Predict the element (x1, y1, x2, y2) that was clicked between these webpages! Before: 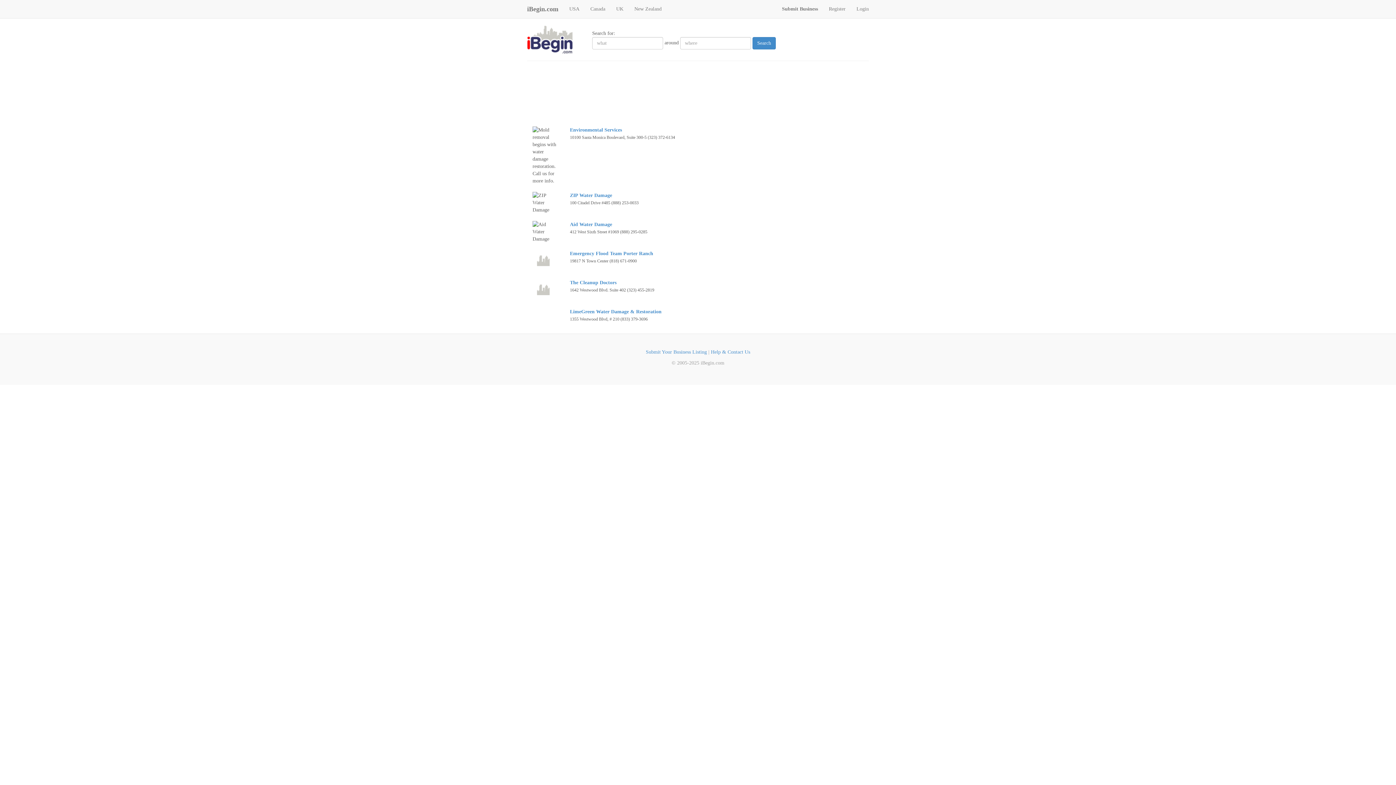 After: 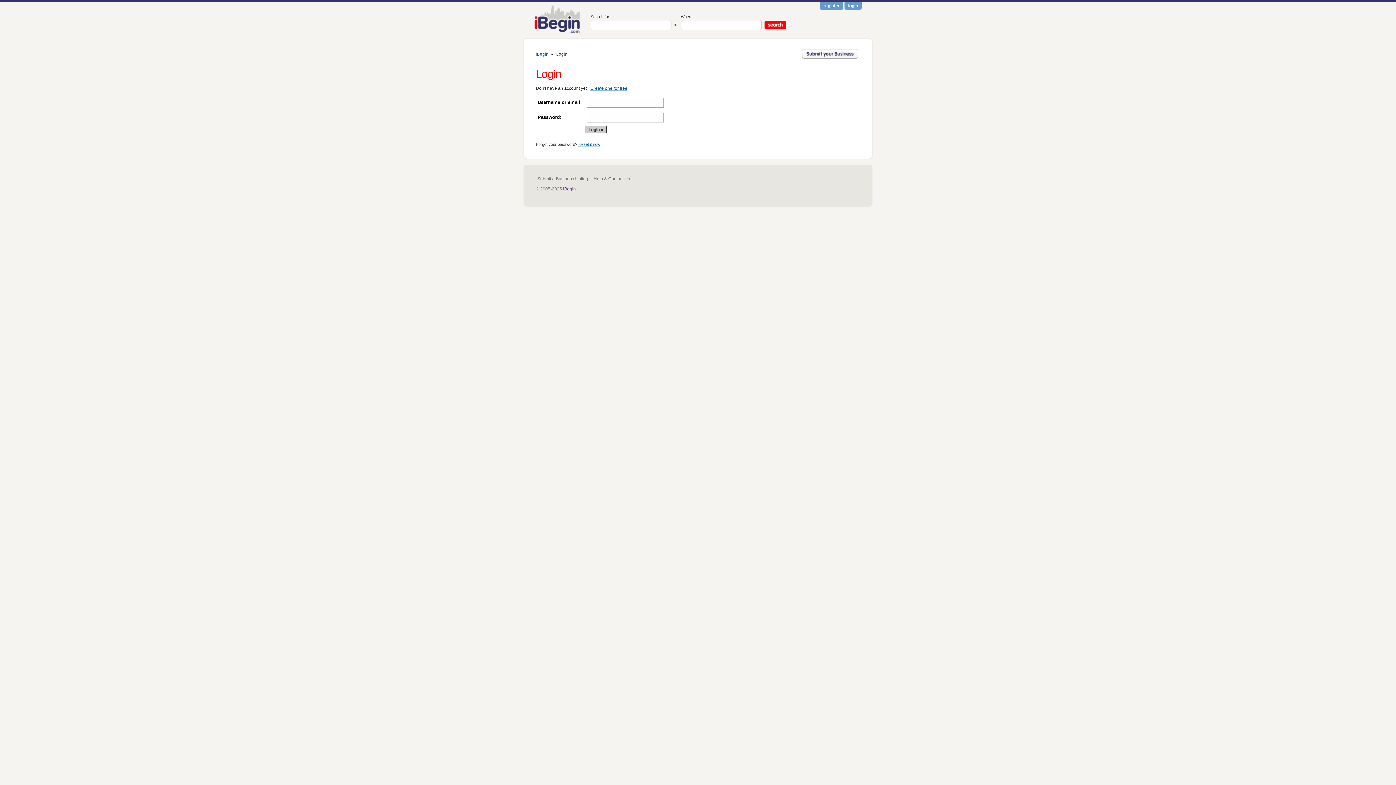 Action: label: Login bbox: (851, 0, 874, 18)